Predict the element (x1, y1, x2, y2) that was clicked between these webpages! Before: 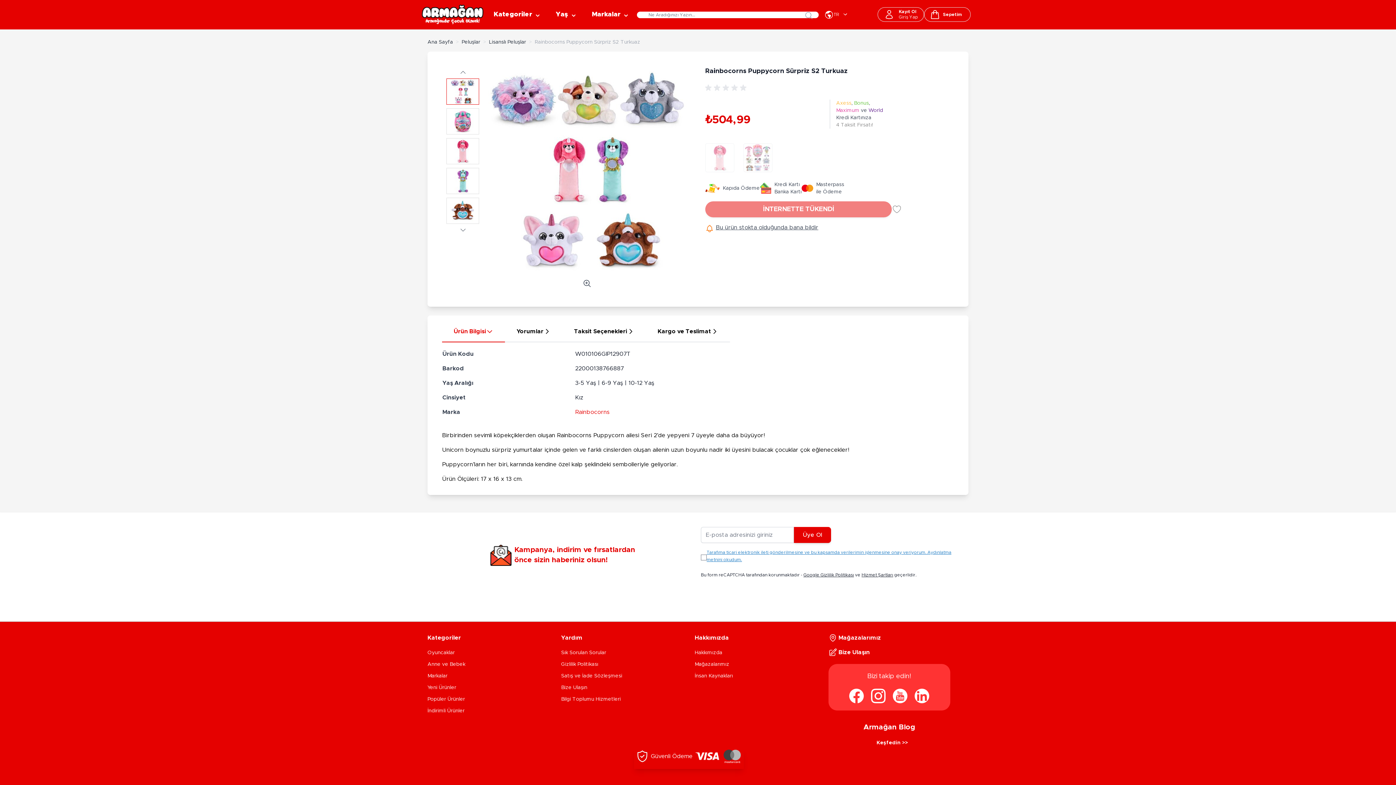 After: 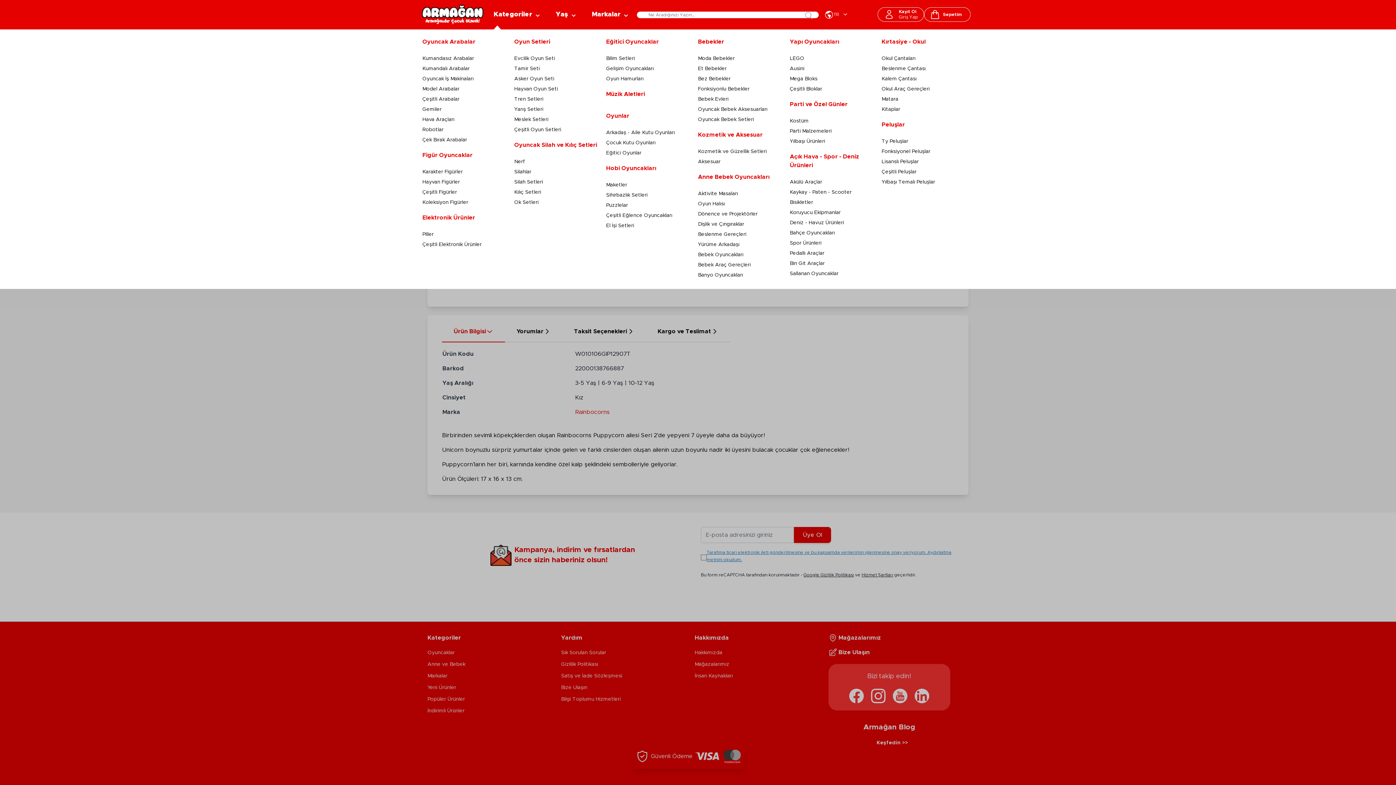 Action: label: Kategoriler  bbox: (492, 5, 542, 23)